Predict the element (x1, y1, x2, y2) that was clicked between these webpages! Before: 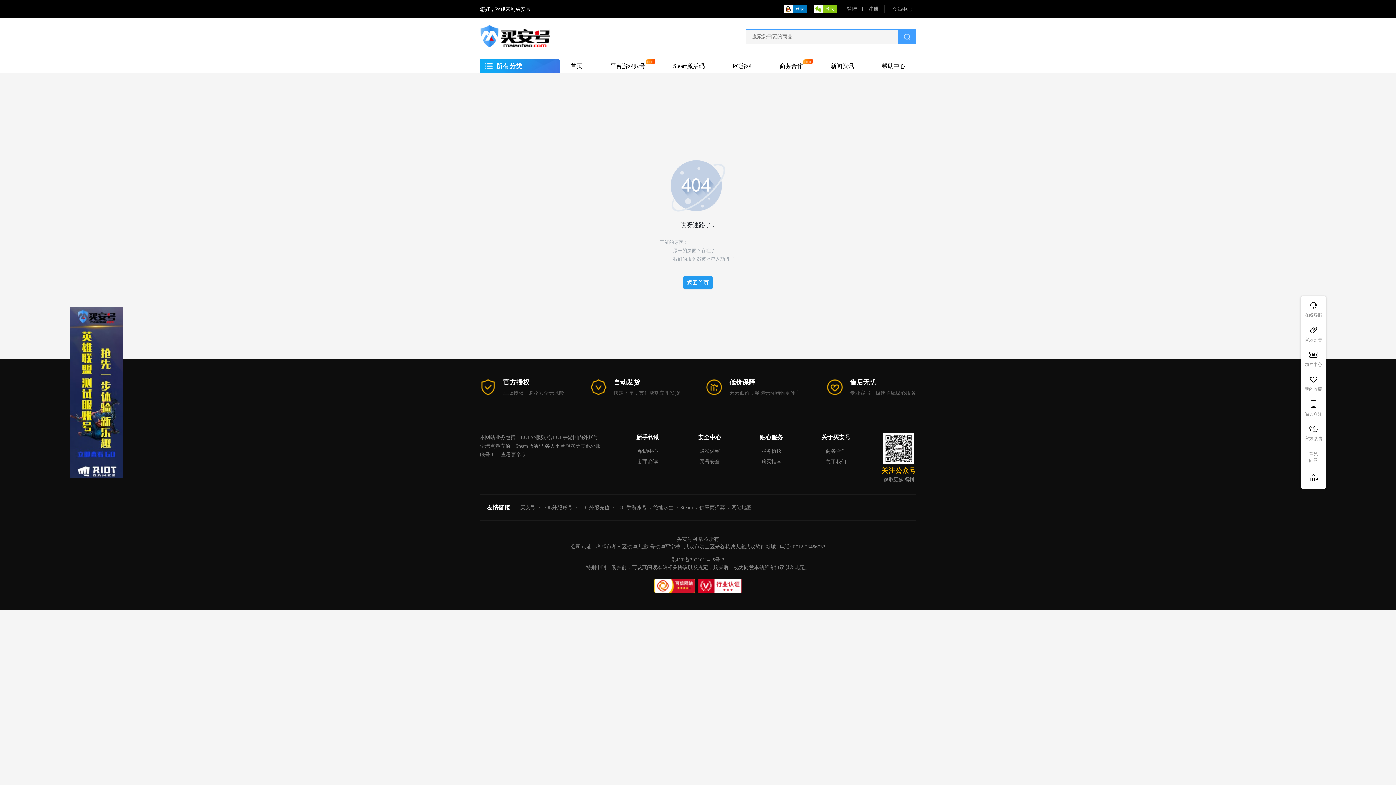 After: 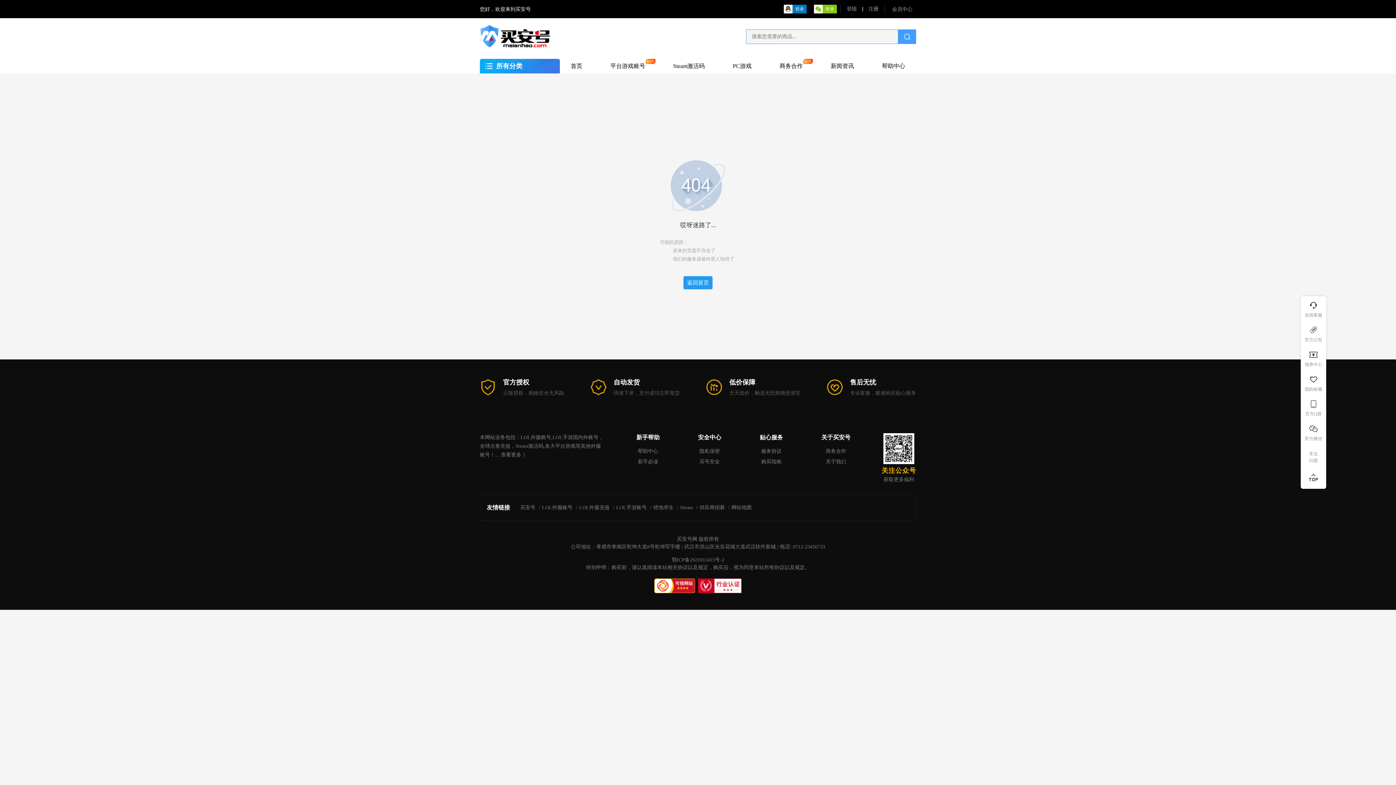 Action: bbox: (114, 313, 118, 314)